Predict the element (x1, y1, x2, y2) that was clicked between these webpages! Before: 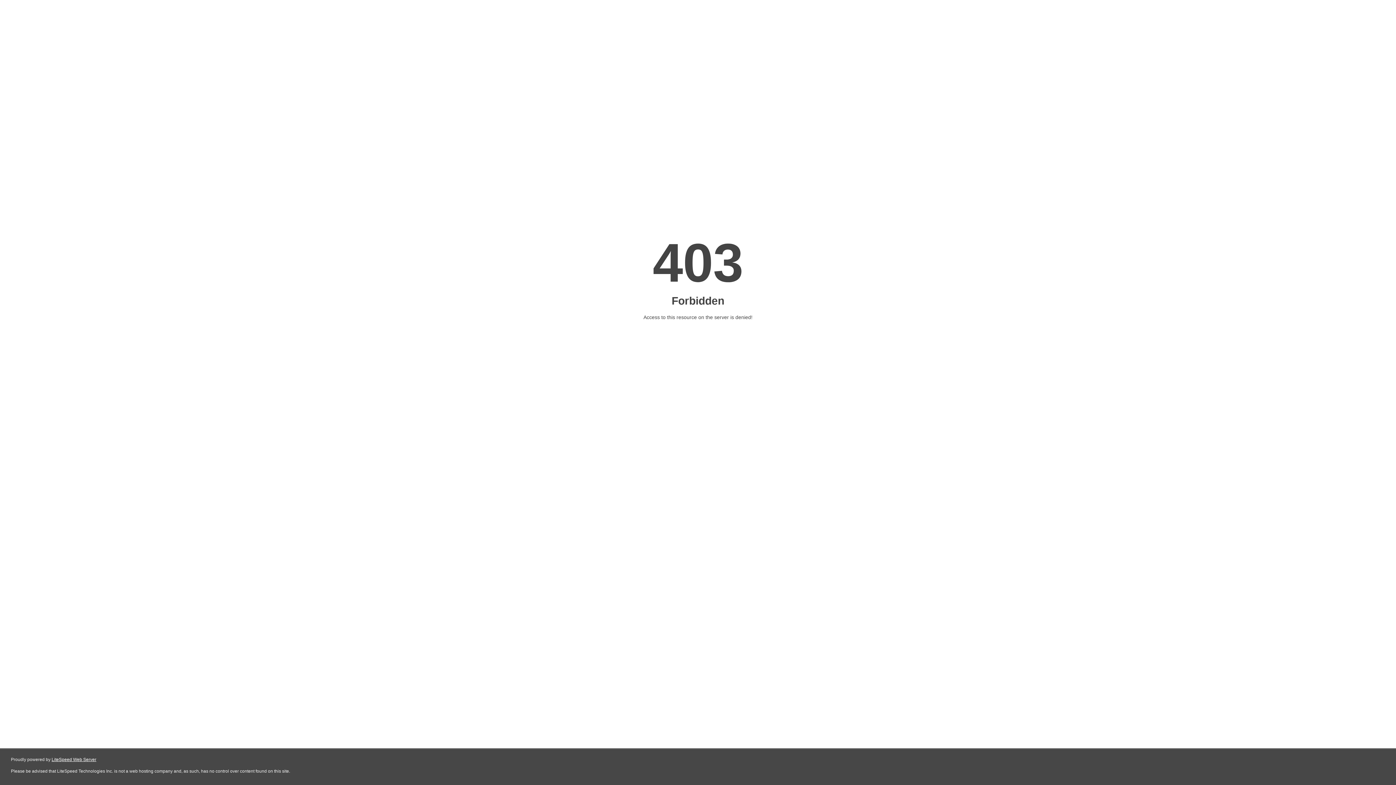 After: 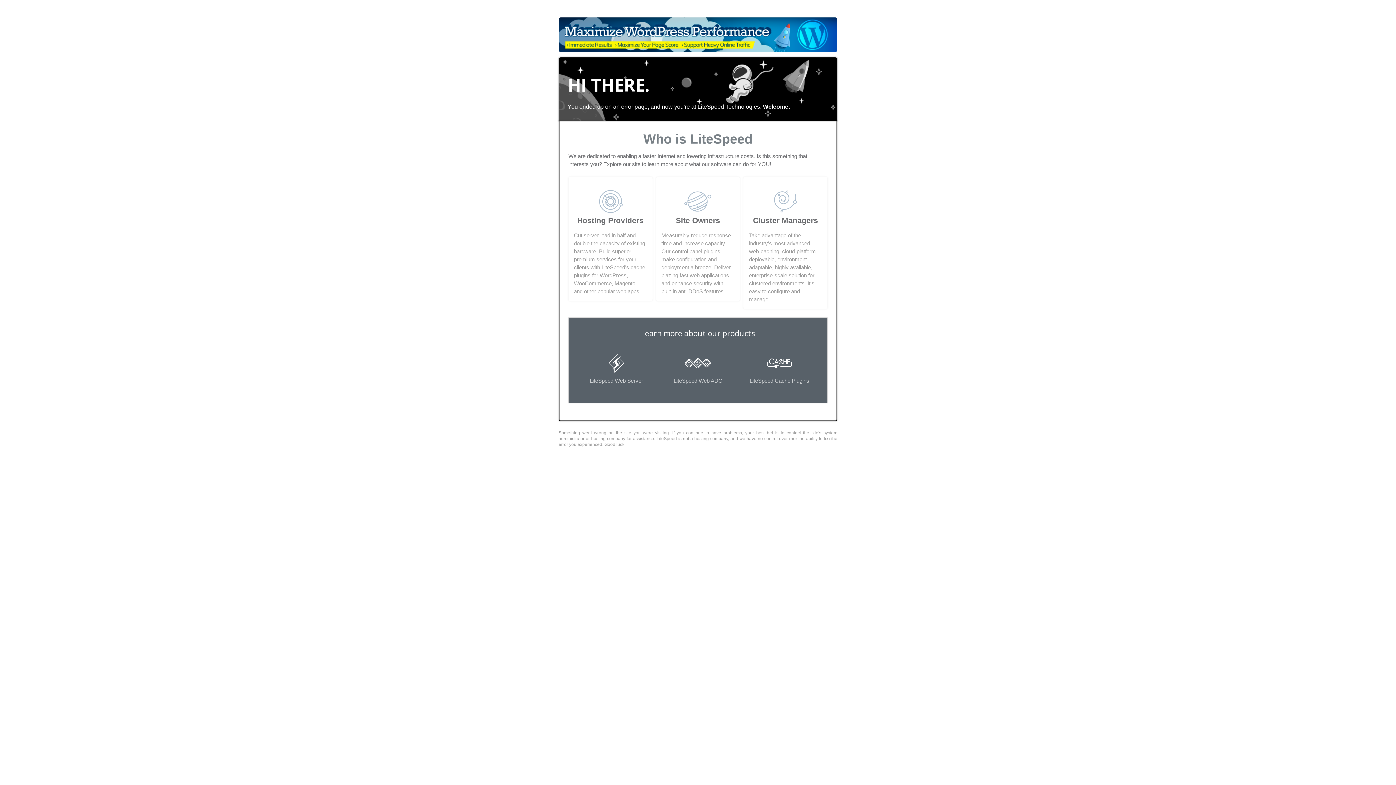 Action: bbox: (51, 757, 96, 762) label: LiteSpeed Web Server